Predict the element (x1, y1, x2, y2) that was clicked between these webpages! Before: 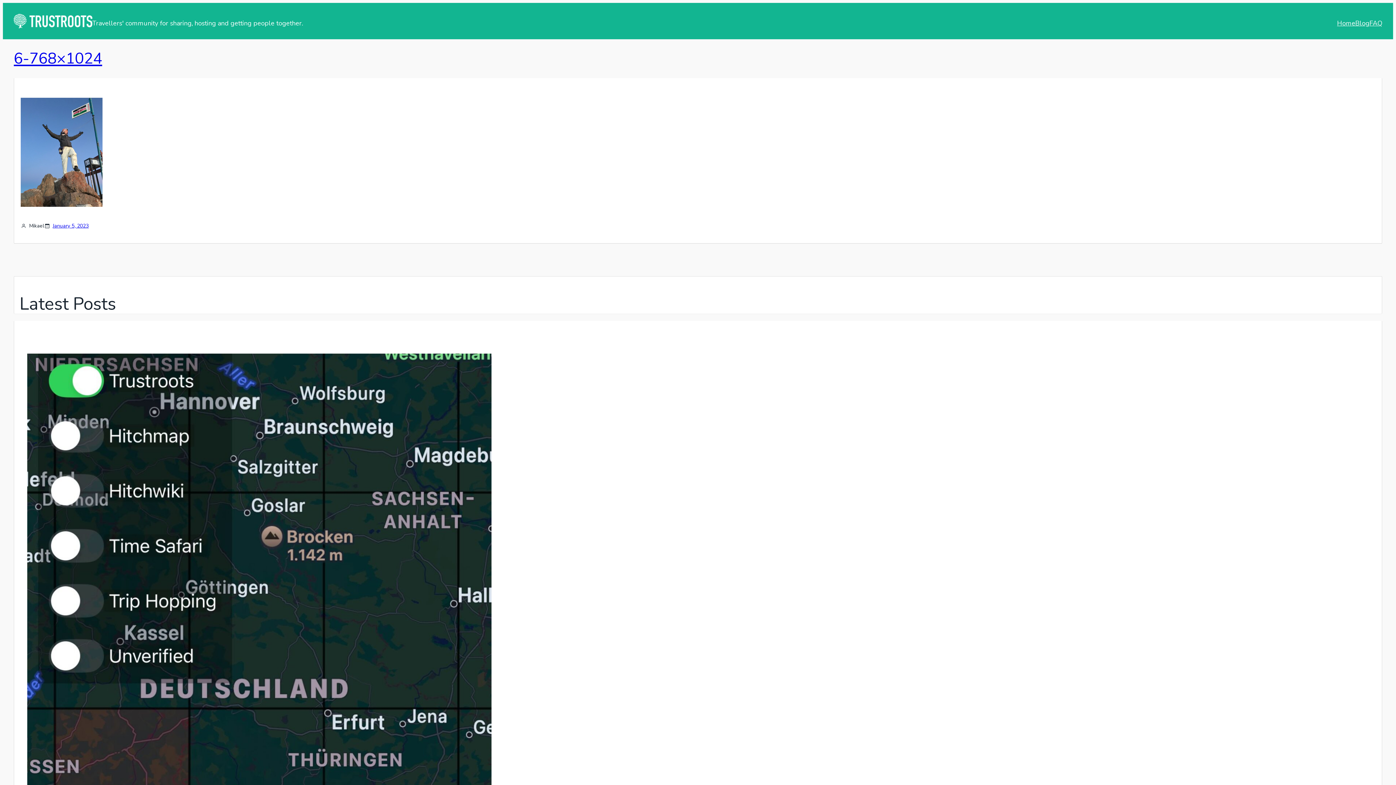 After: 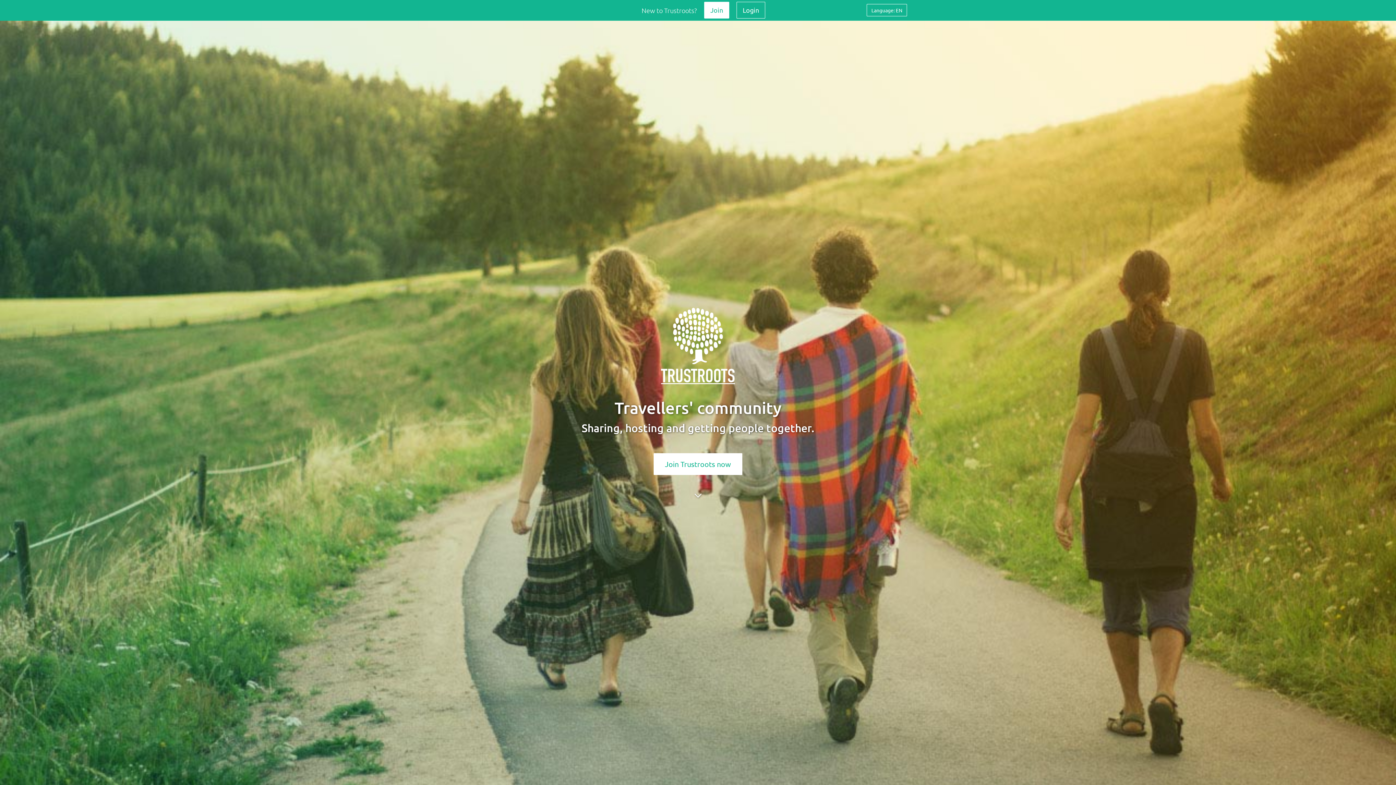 Action: bbox: (1337, 18, 1355, 28) label: Home